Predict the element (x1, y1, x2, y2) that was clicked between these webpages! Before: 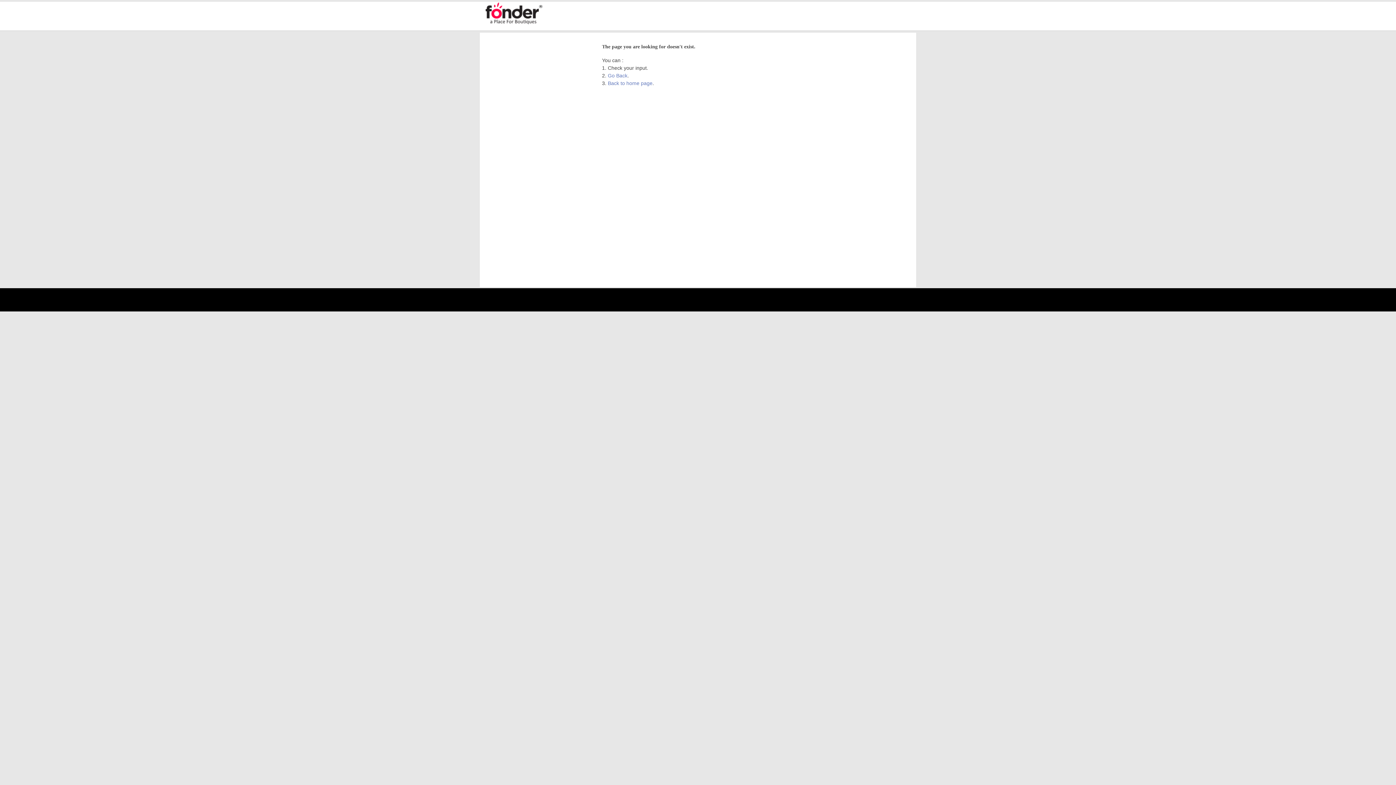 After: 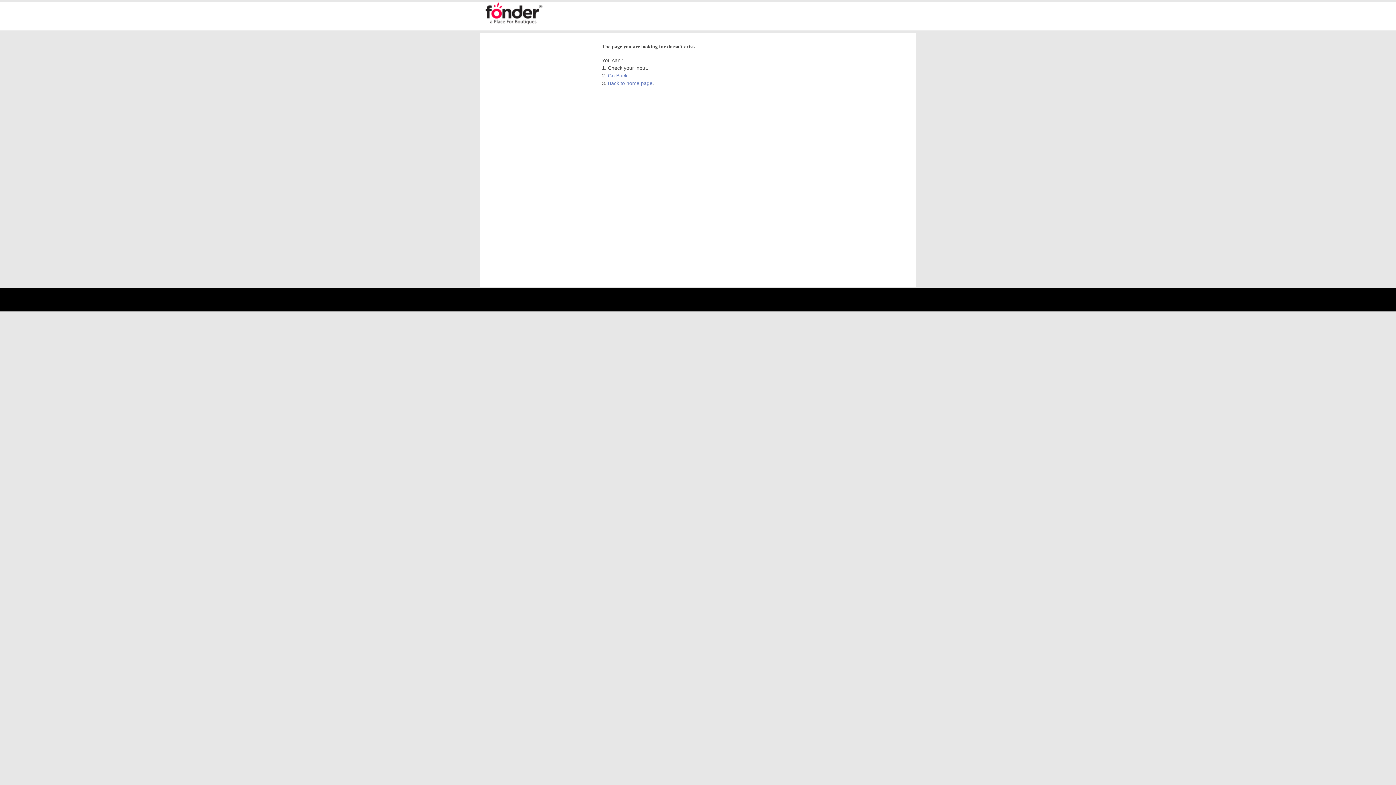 Action: bbox: (485, 22, 543, 27)